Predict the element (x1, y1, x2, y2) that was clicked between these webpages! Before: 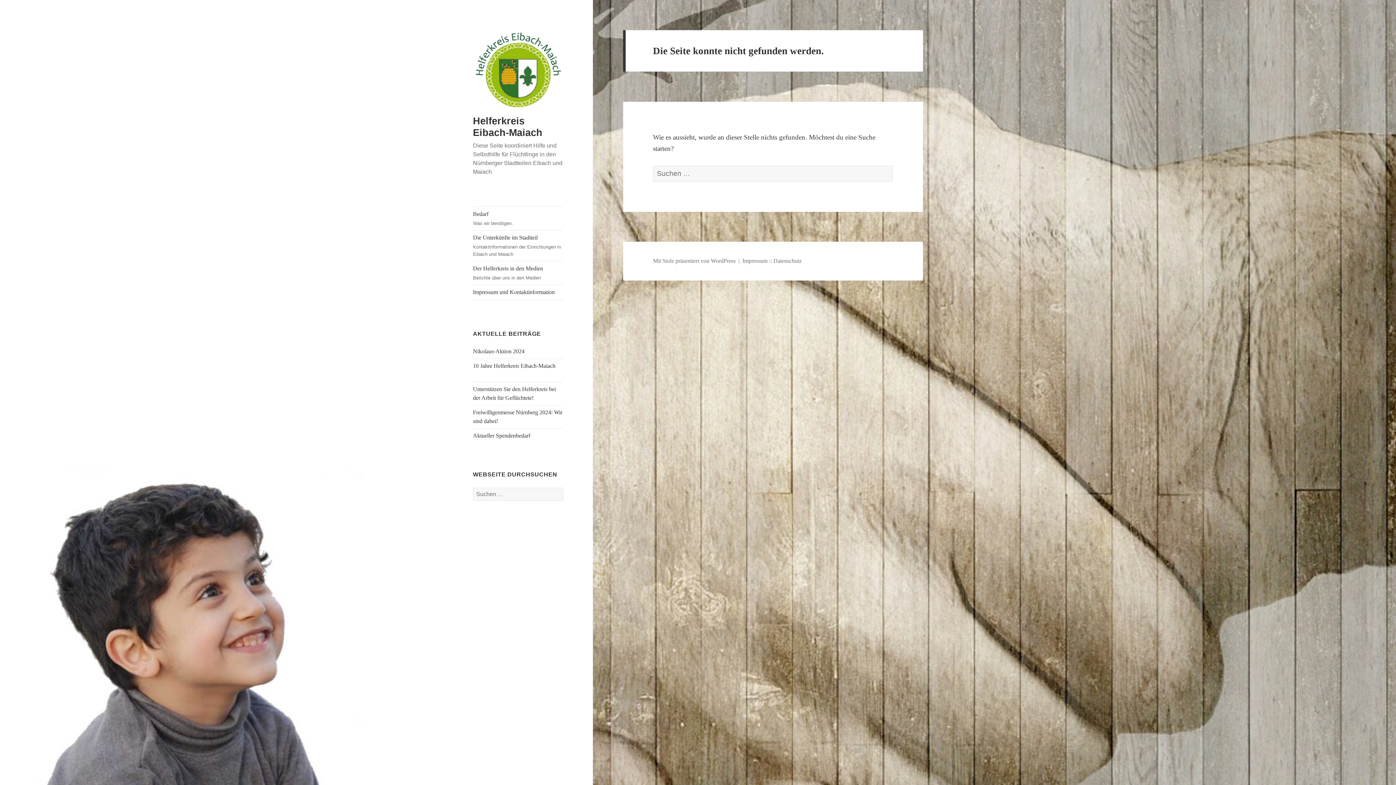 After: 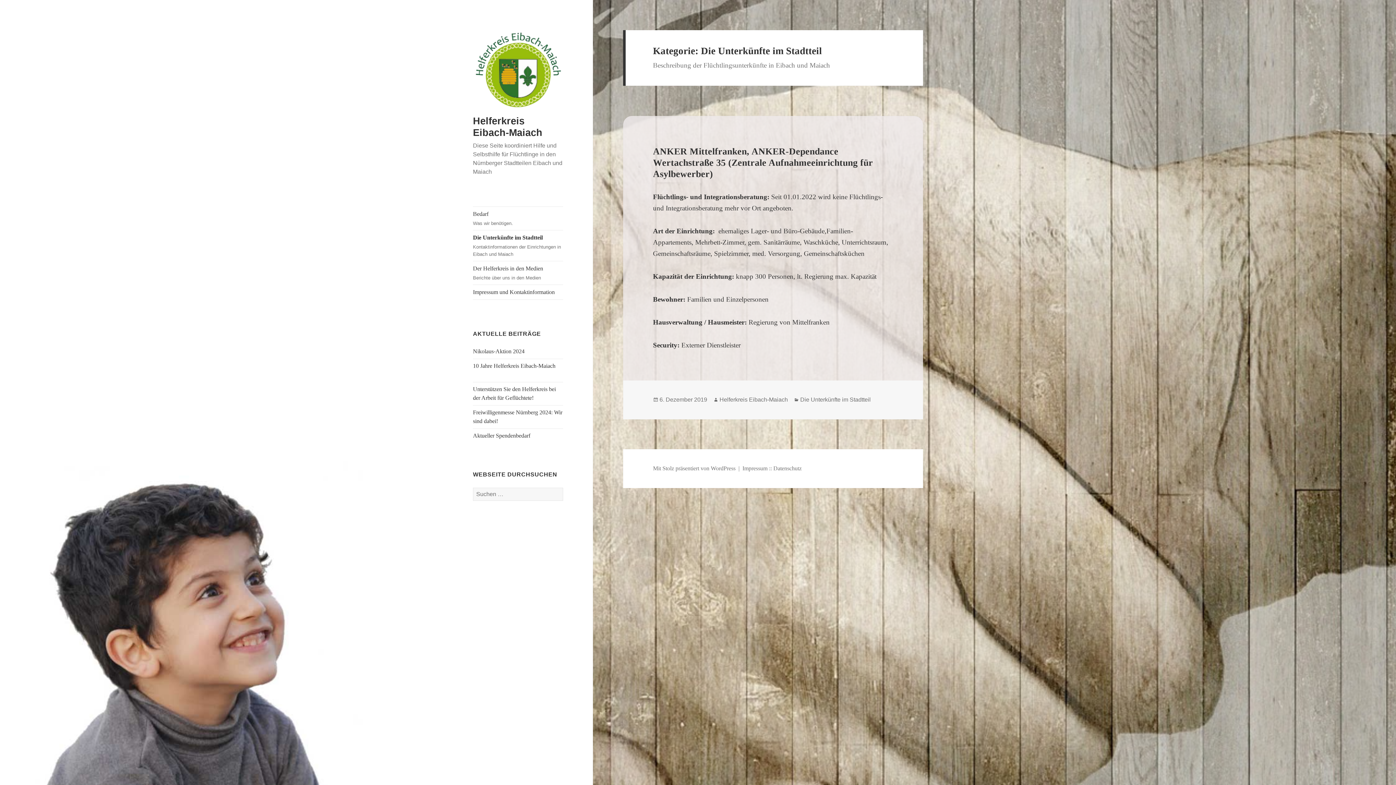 Action: label: Die Unterkünfte im Stadtteil
Kontaktinformationen der Einrichtungen in Eibach und Maiach bbox: (473, 230, 563, 260)